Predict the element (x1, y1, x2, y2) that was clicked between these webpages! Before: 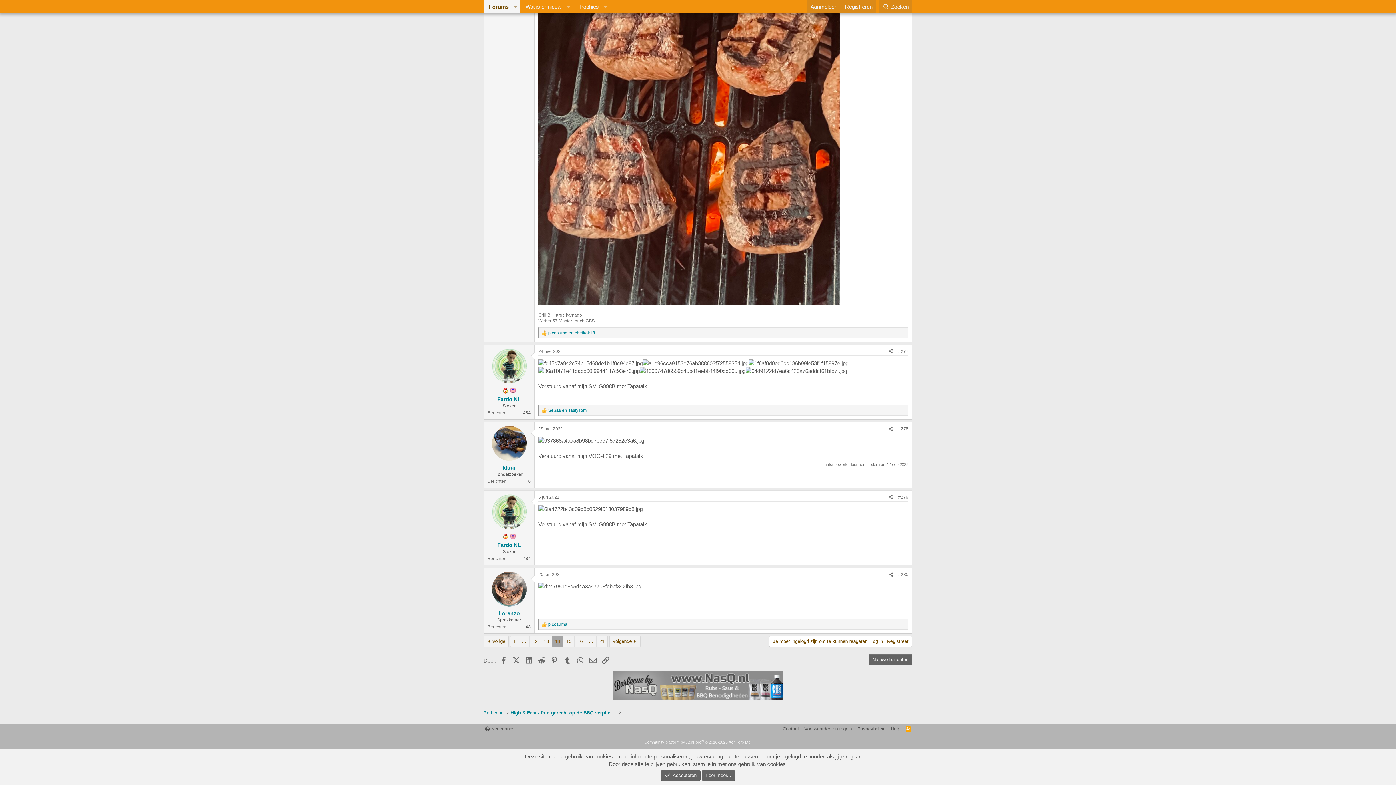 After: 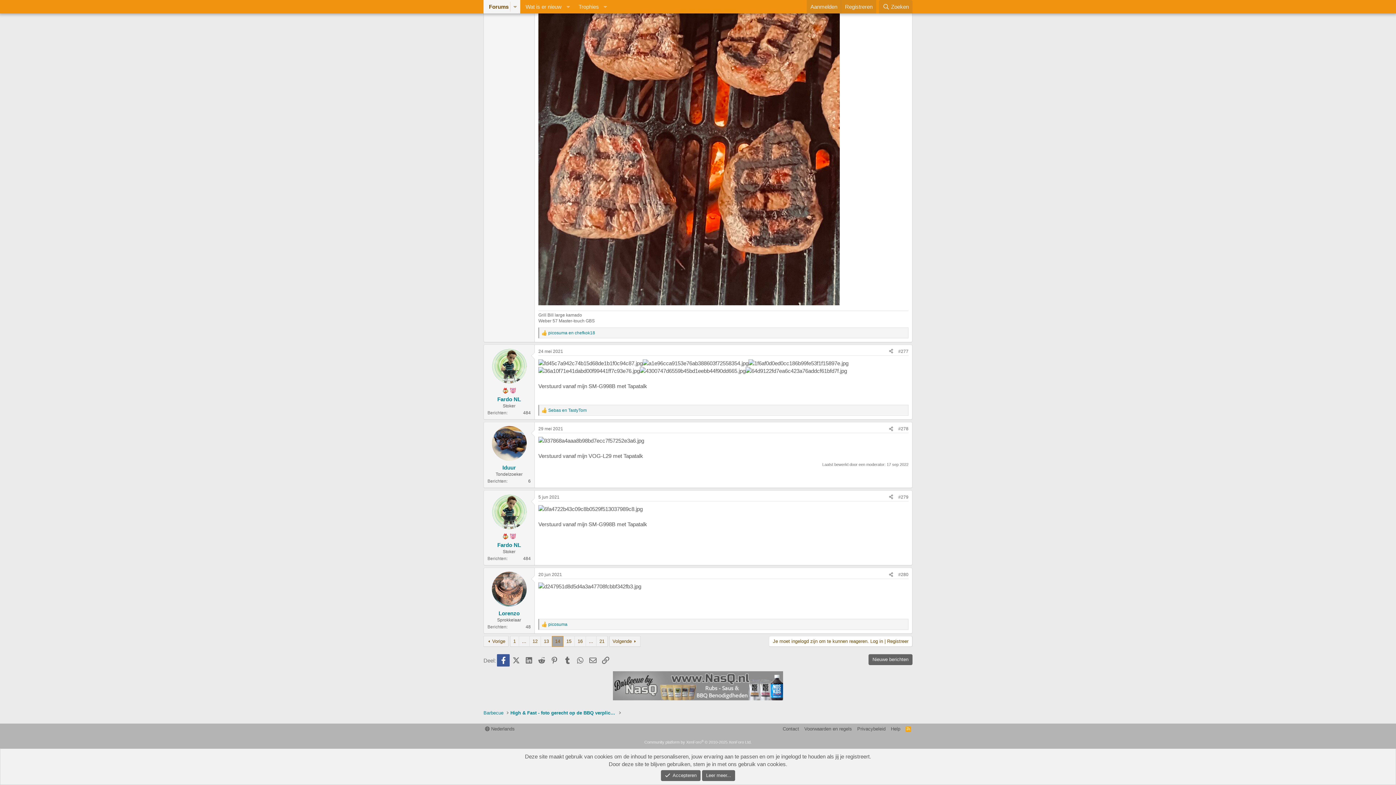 Action: bbox: (497, 654, 509, 666) label: Facebook